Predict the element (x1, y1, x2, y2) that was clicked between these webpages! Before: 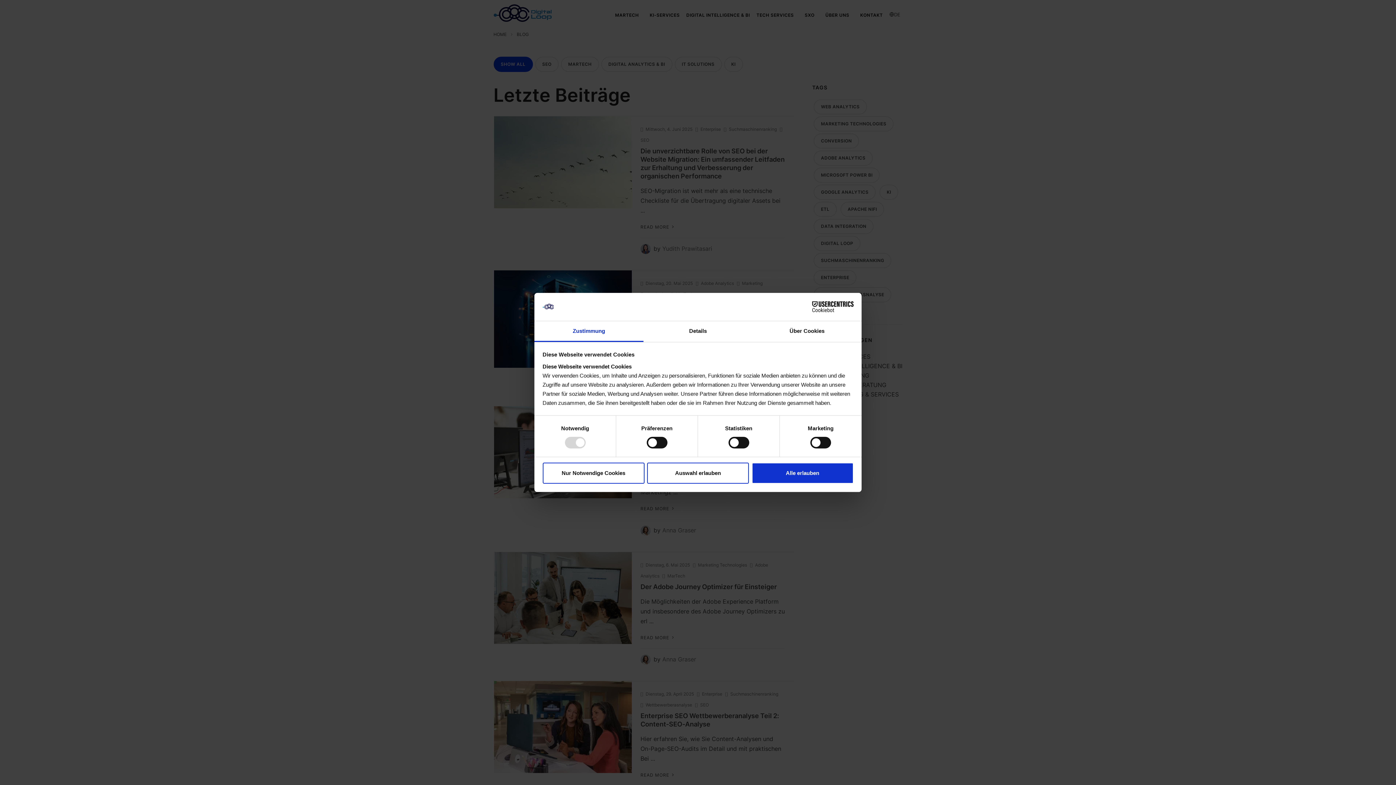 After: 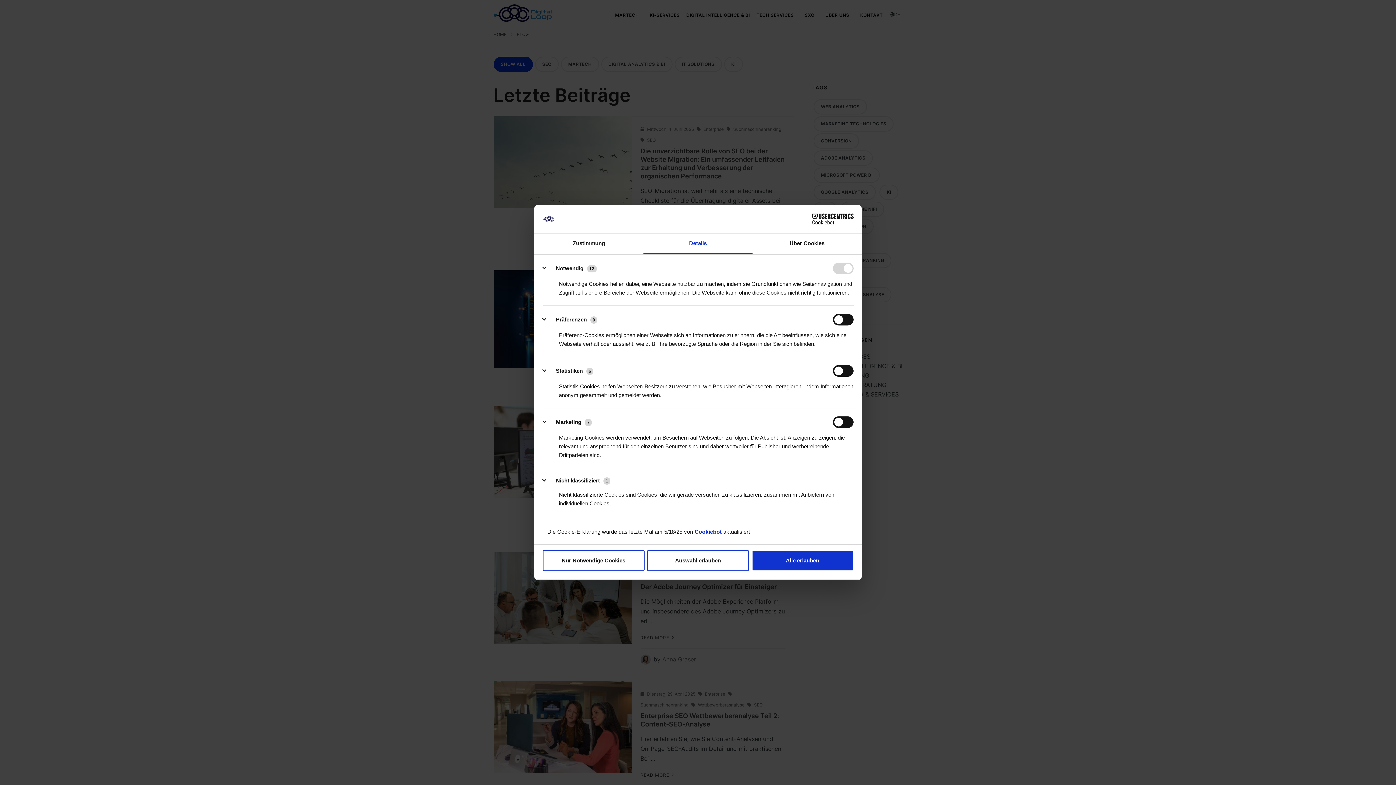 Action: label: Details bbox: (643, 321, 752, 342)